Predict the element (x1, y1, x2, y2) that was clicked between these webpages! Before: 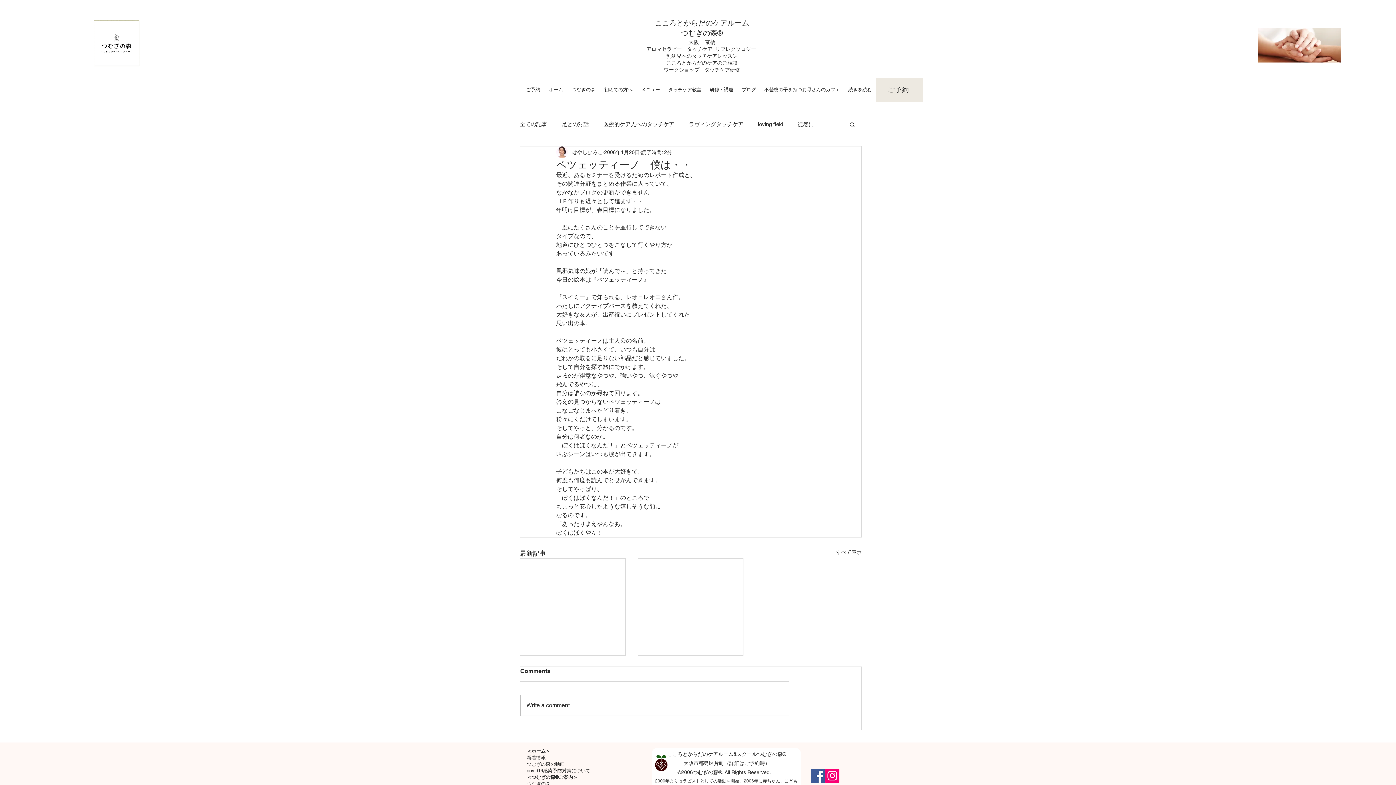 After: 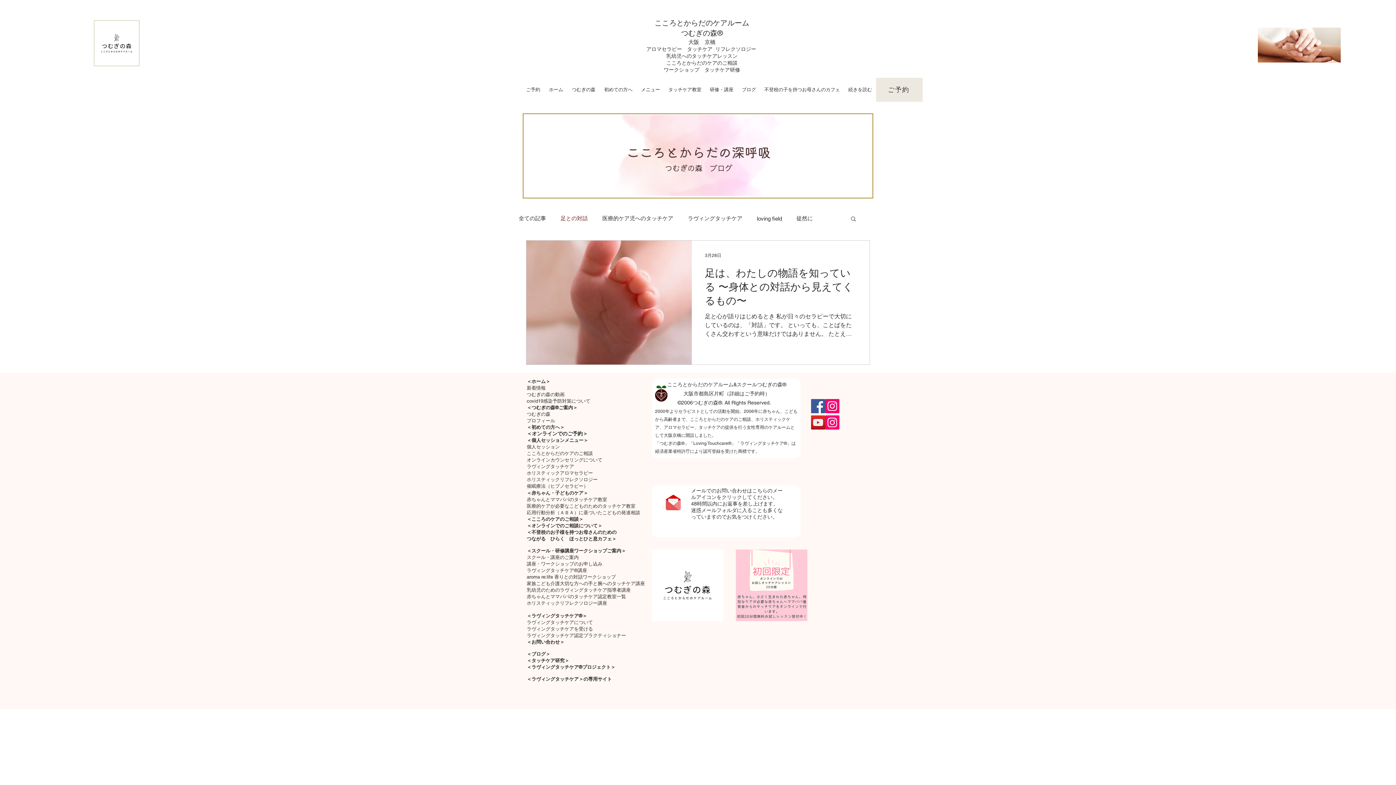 Action: label: 足との対話 bbox: (561, 121, 589, 127)